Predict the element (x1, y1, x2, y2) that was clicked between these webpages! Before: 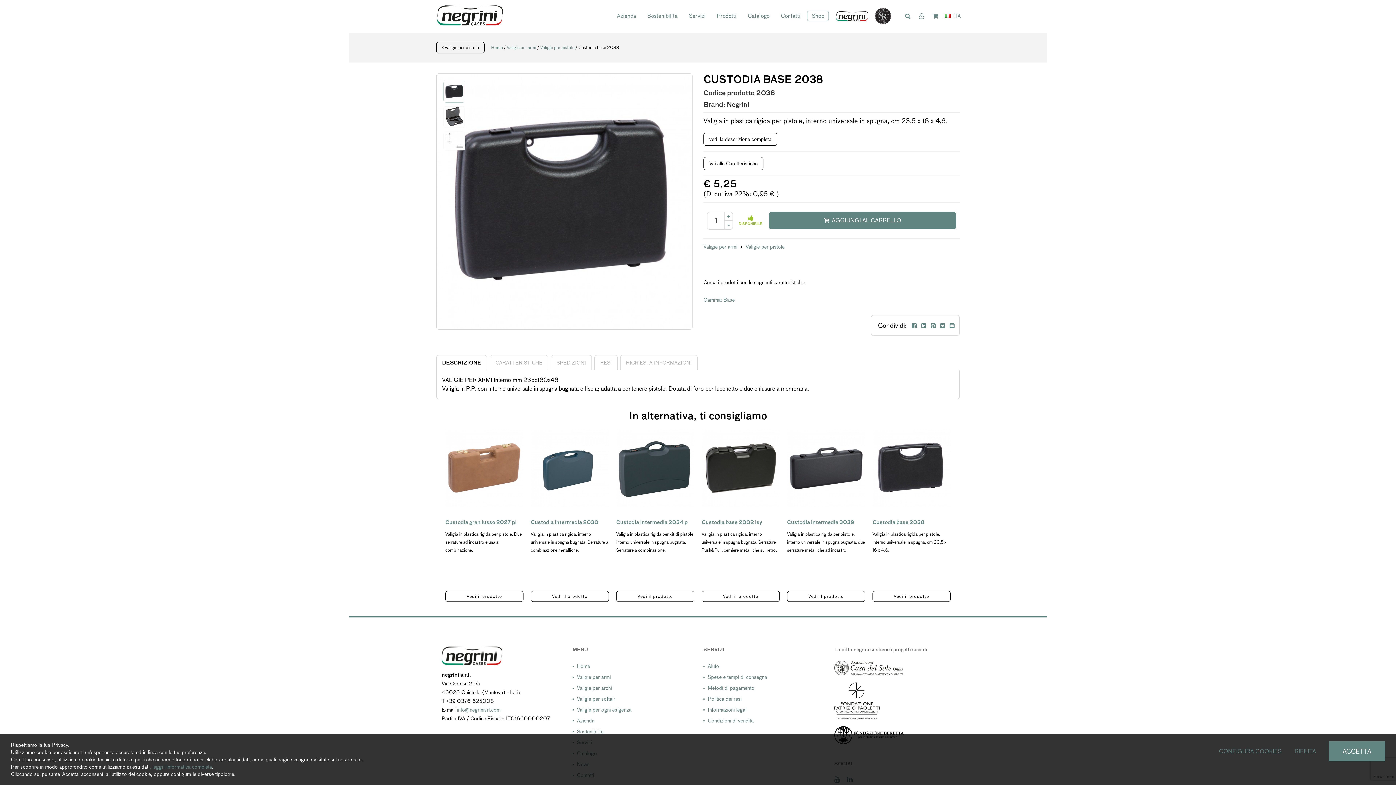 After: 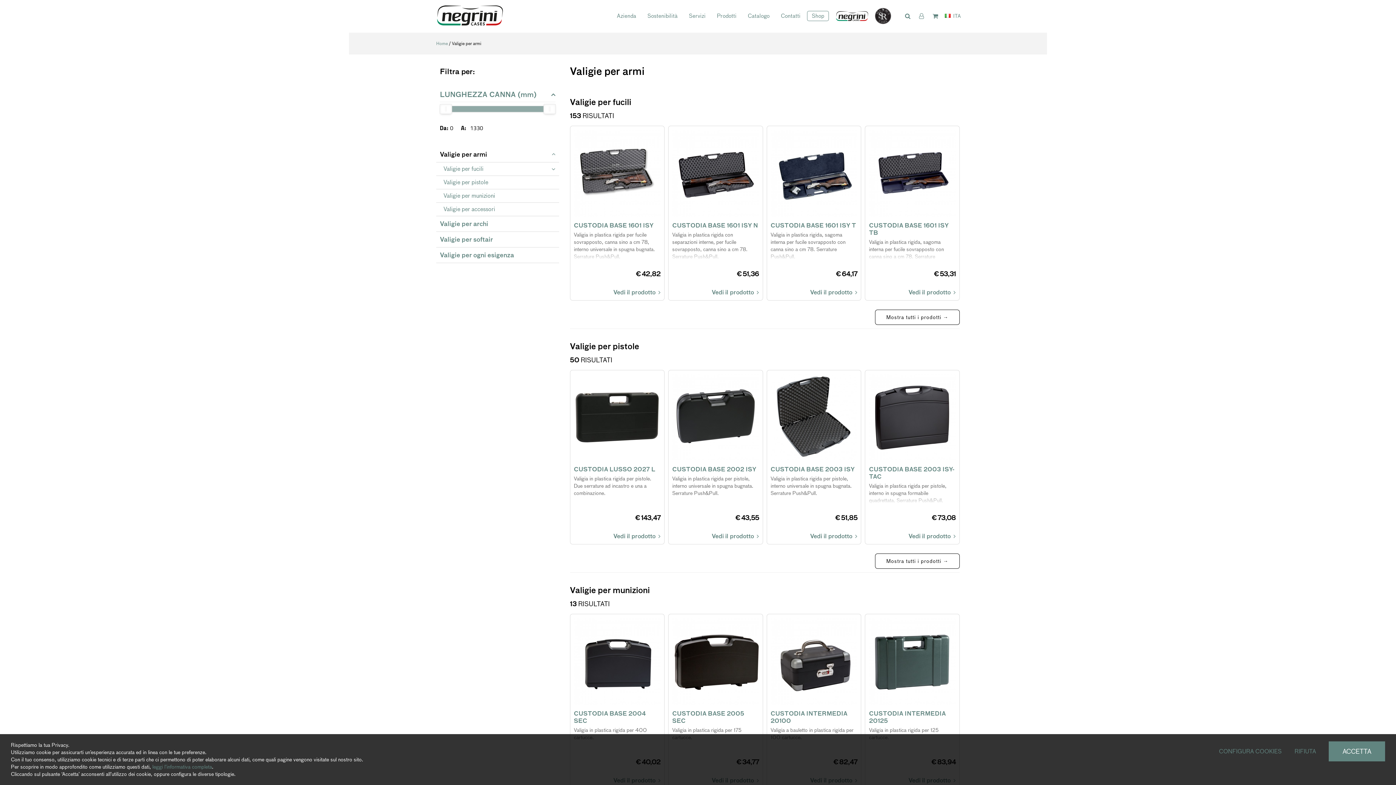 Action: label: Valigie per armi  bbox: (703, 244, 738, 249)